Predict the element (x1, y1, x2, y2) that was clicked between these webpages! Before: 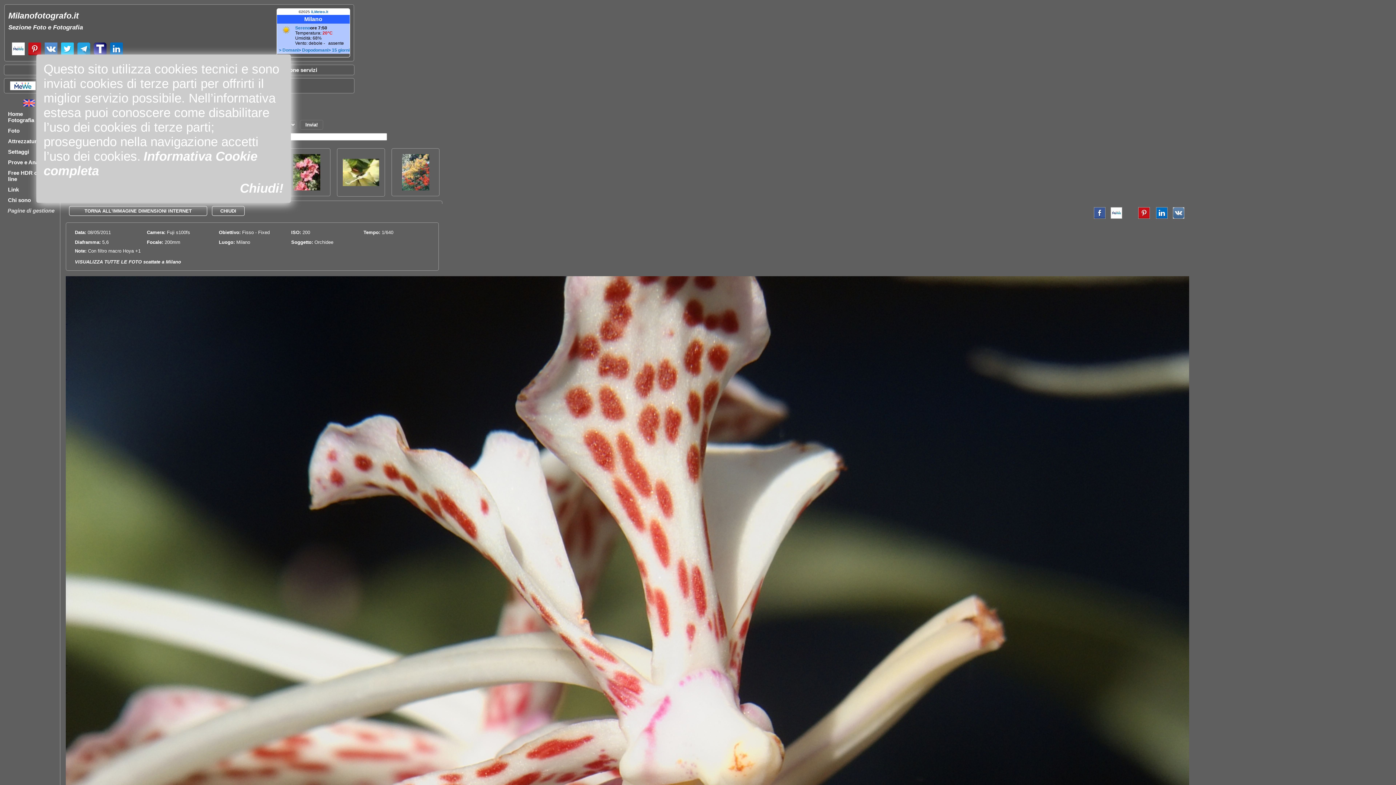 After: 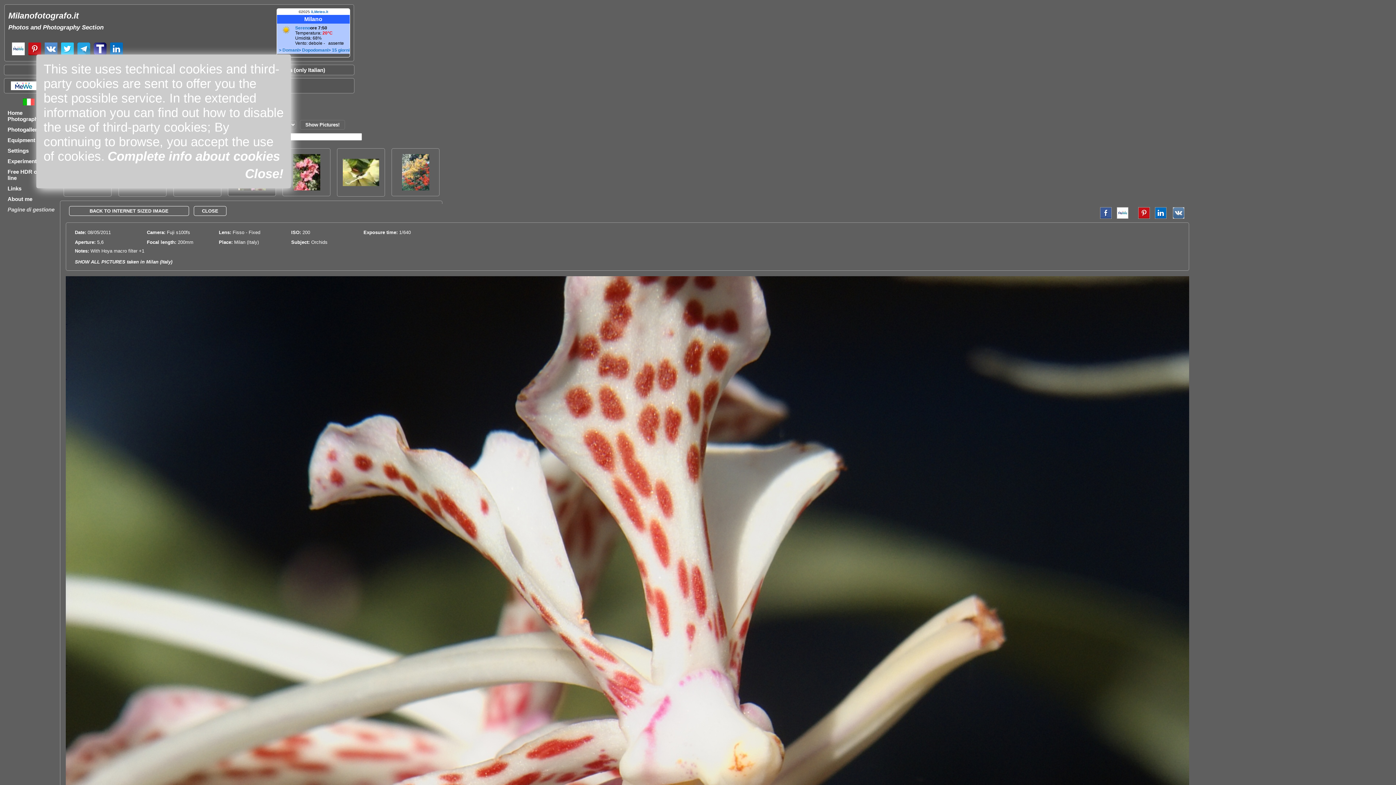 Action: bbox: (23, 101, 34, 107)